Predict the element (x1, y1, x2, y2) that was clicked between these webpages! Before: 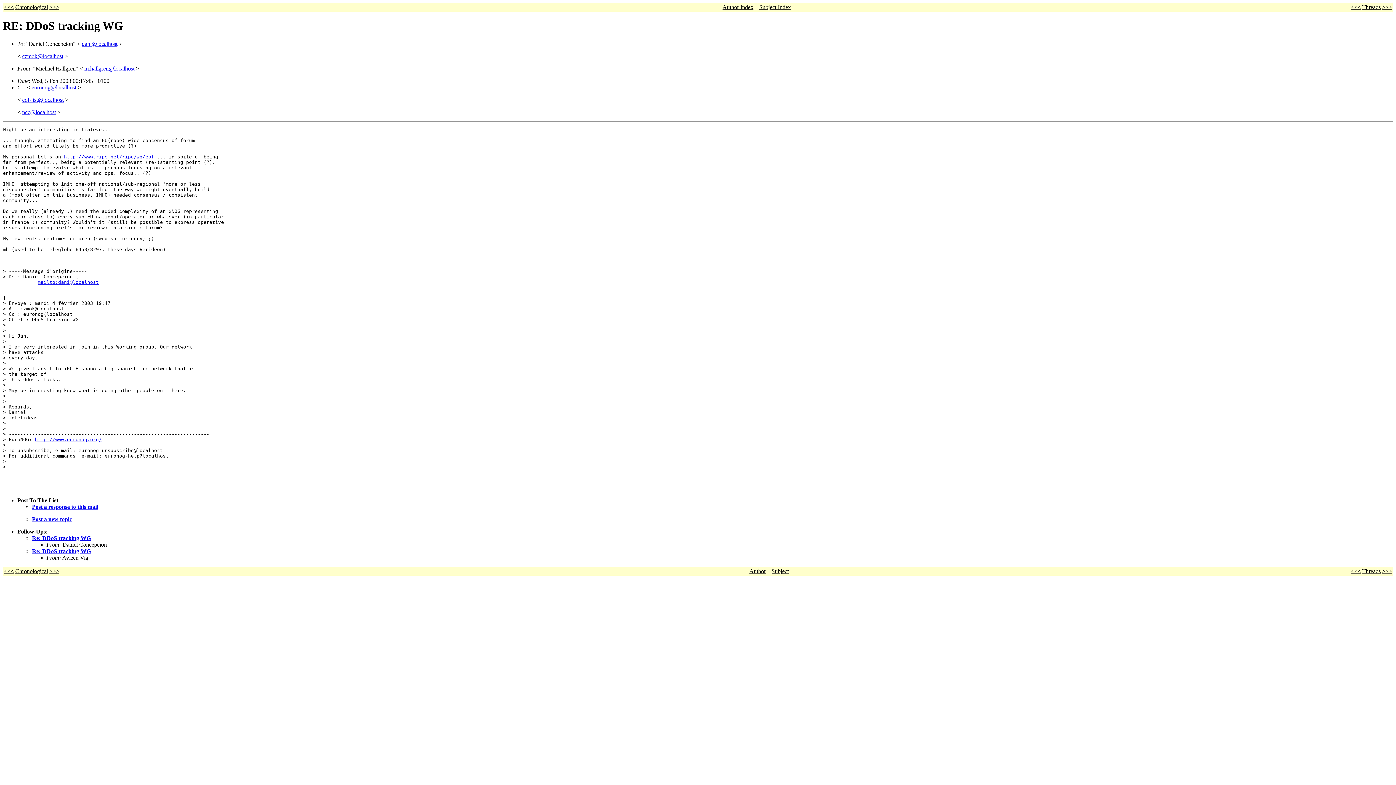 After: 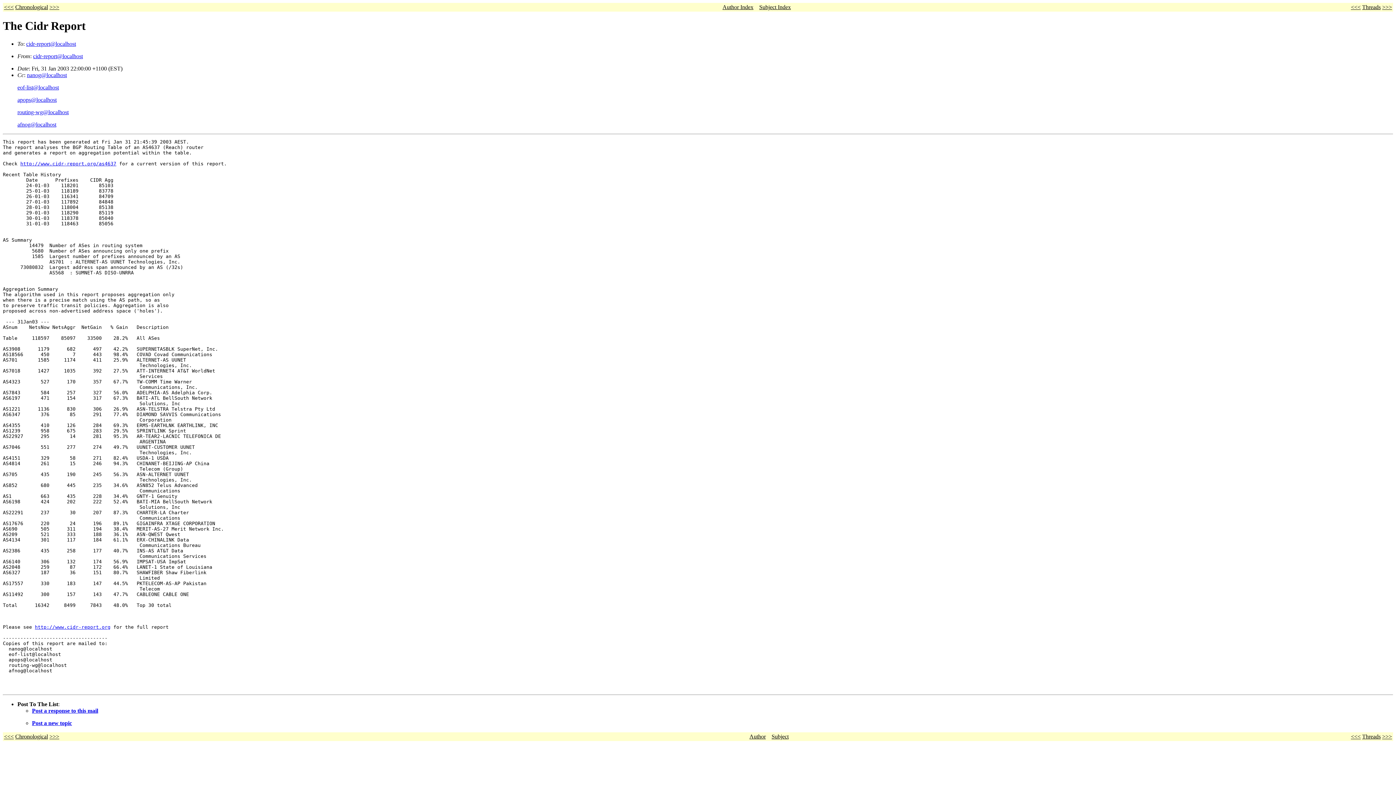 Action: bbox: (4, 568, 13, 574) label: <<<